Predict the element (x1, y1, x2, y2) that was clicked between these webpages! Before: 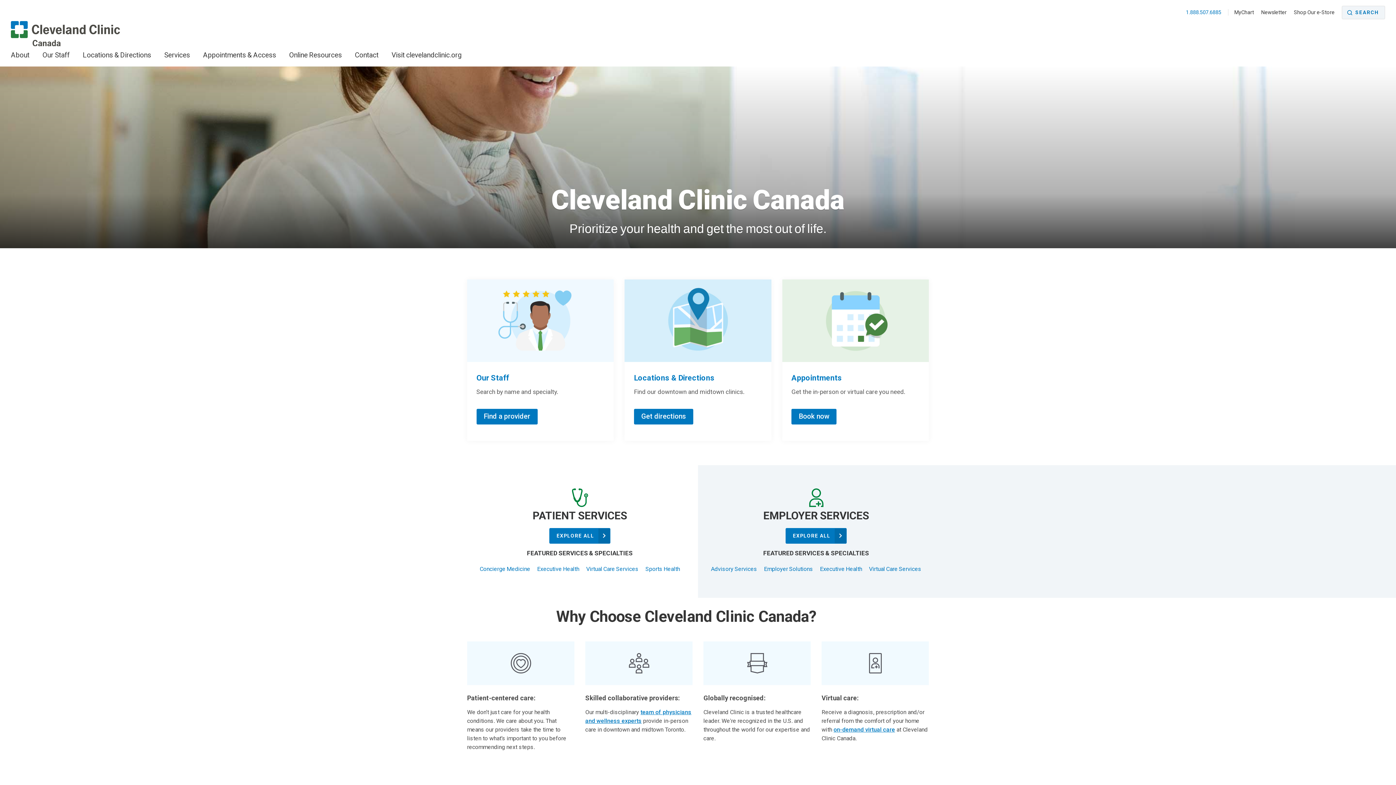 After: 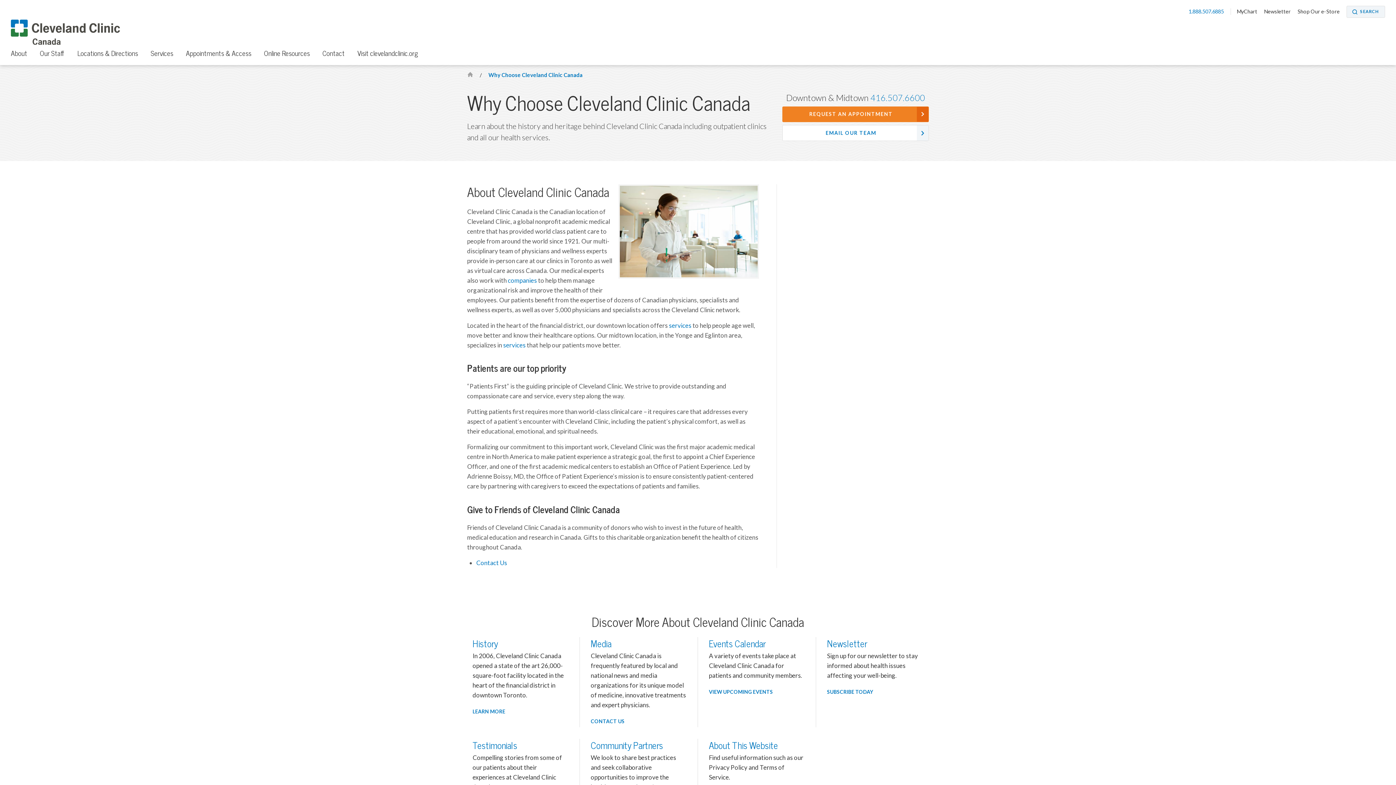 Action: label: About bbox: (10, 48, 29, 66)